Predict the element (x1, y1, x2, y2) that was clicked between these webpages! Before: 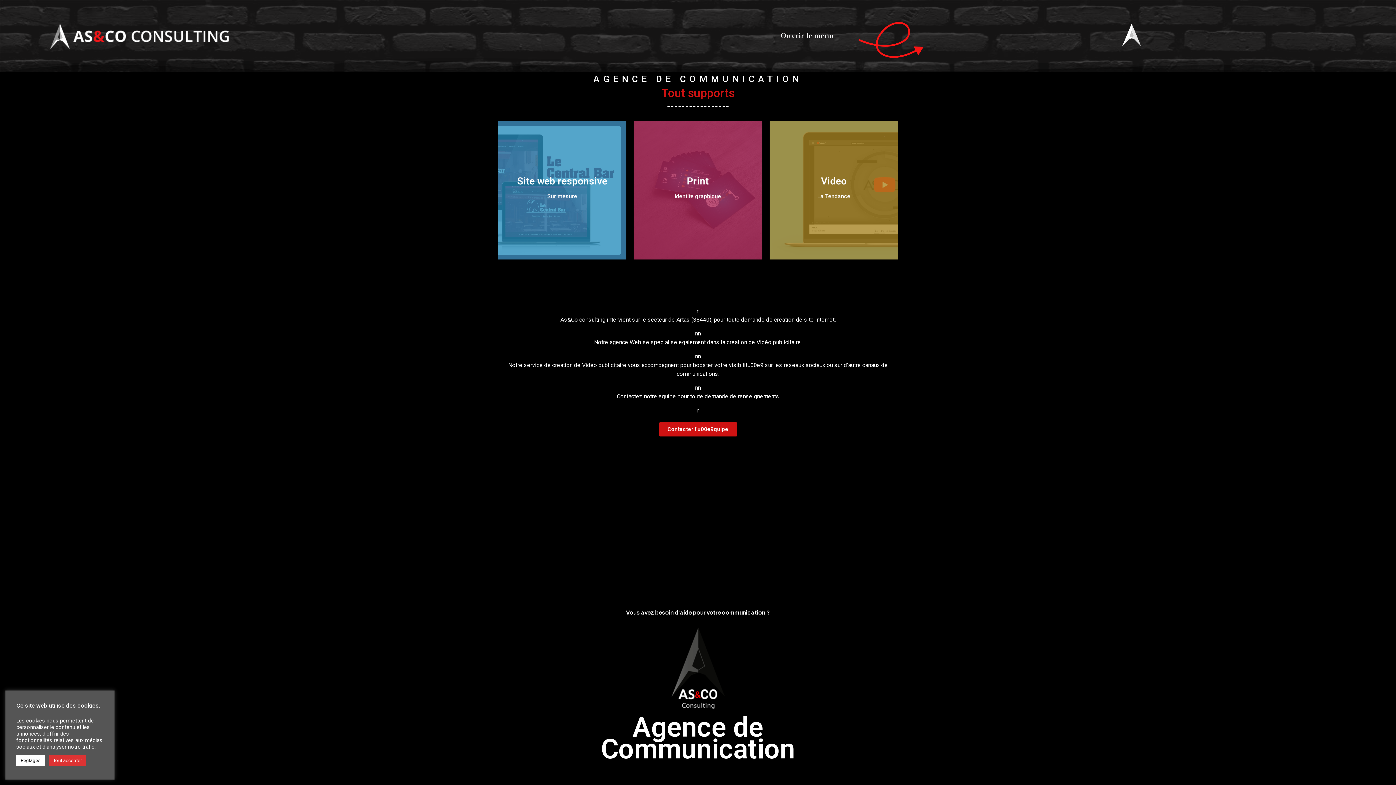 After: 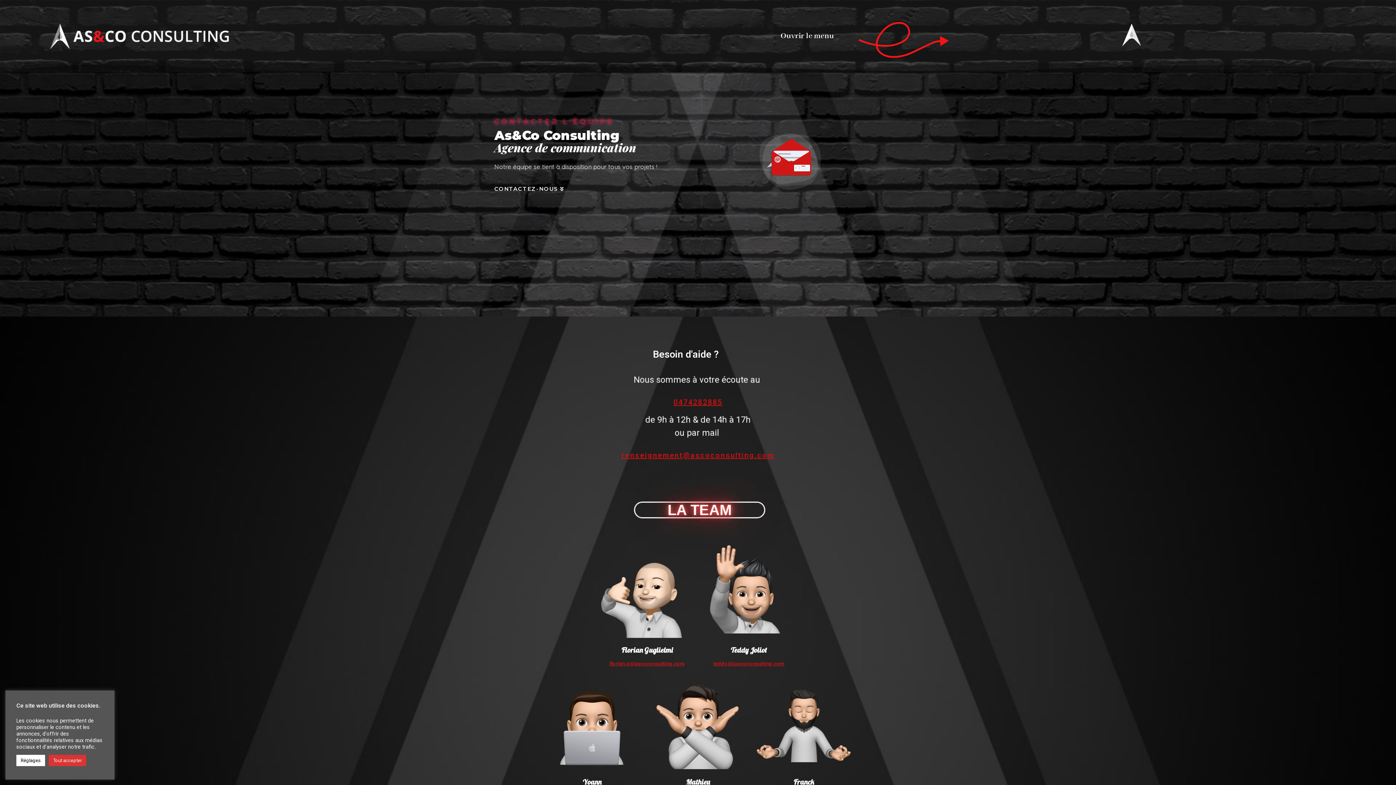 Action: label: Contacter l'u00e9quipe bbox: (659, 422, 737, 436)